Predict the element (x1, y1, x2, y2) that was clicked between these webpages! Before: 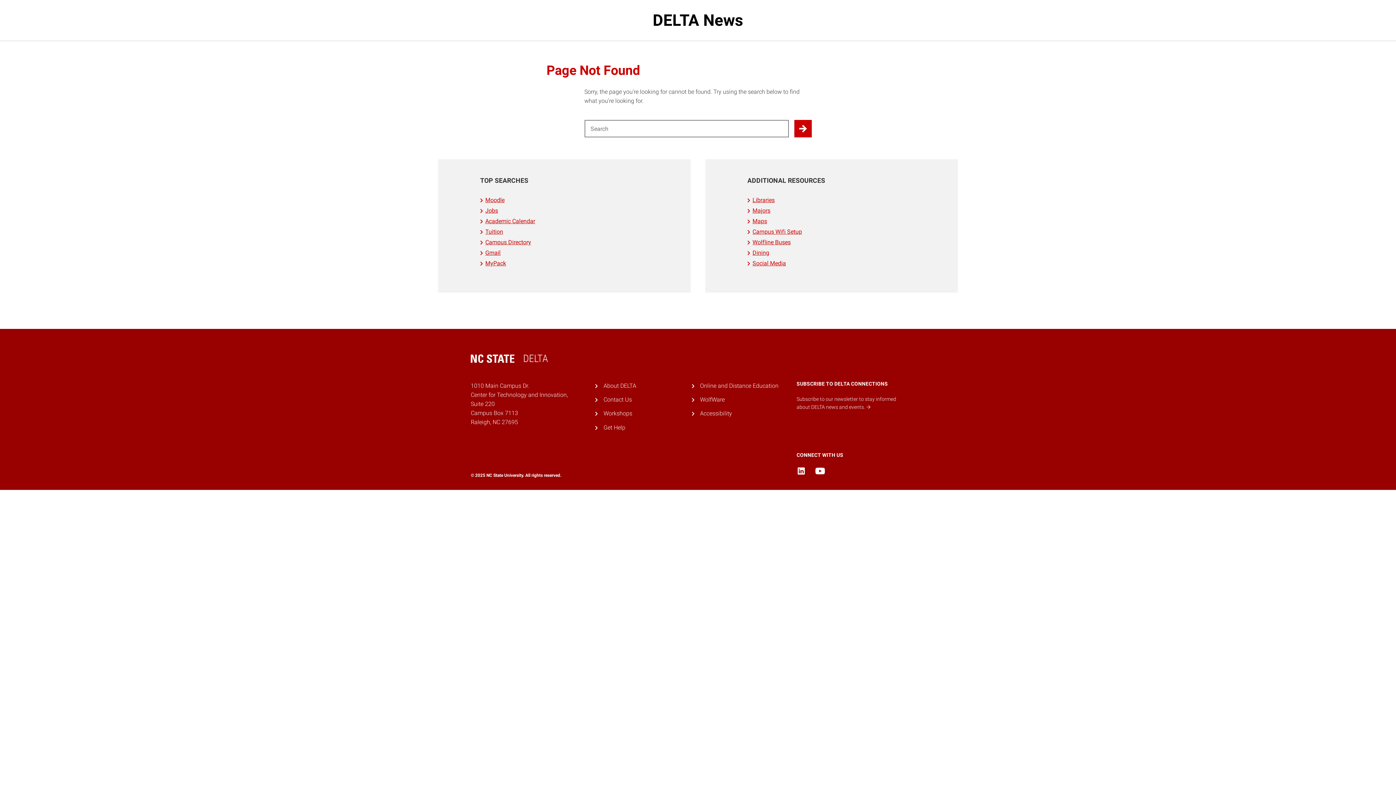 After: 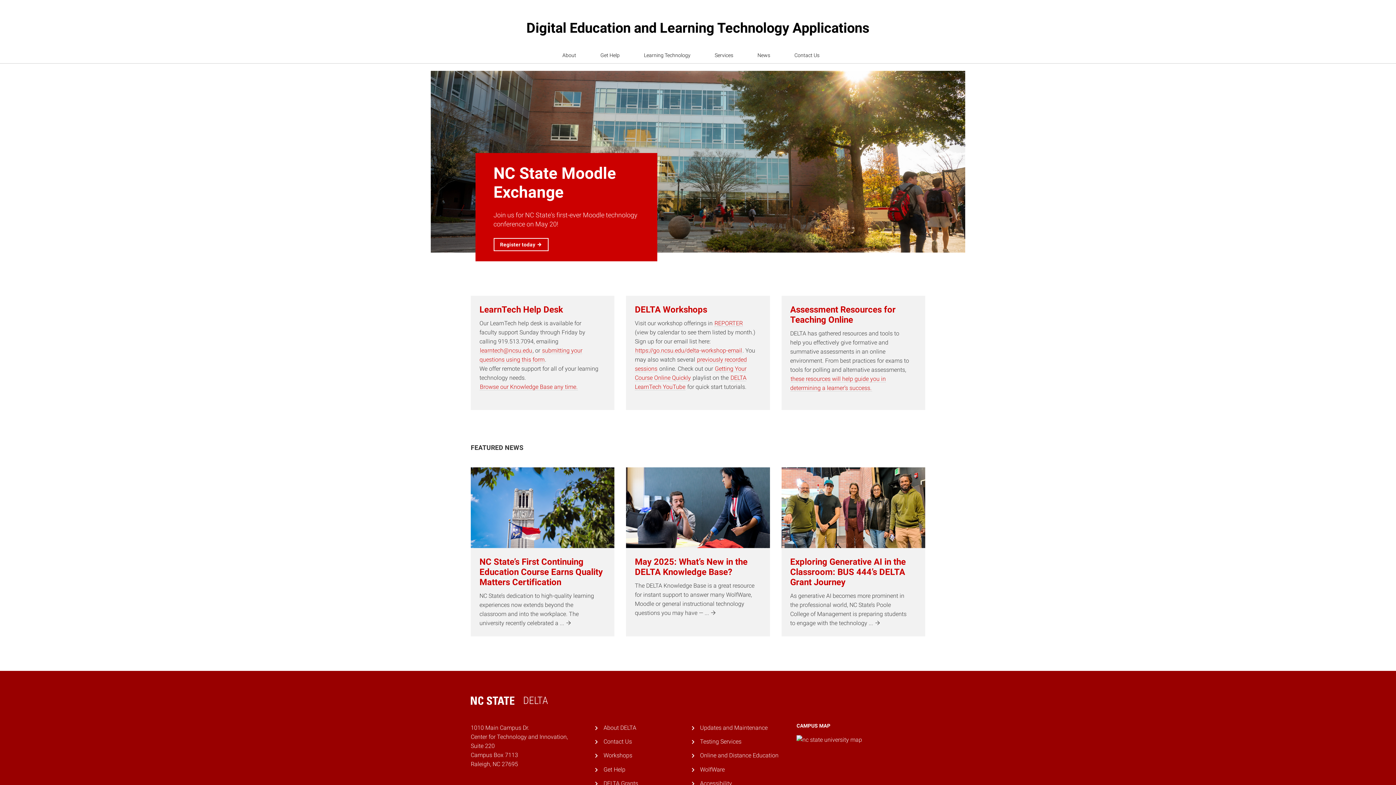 Action: label: DELTA
Home bbox: (470, 350, 548, 366)